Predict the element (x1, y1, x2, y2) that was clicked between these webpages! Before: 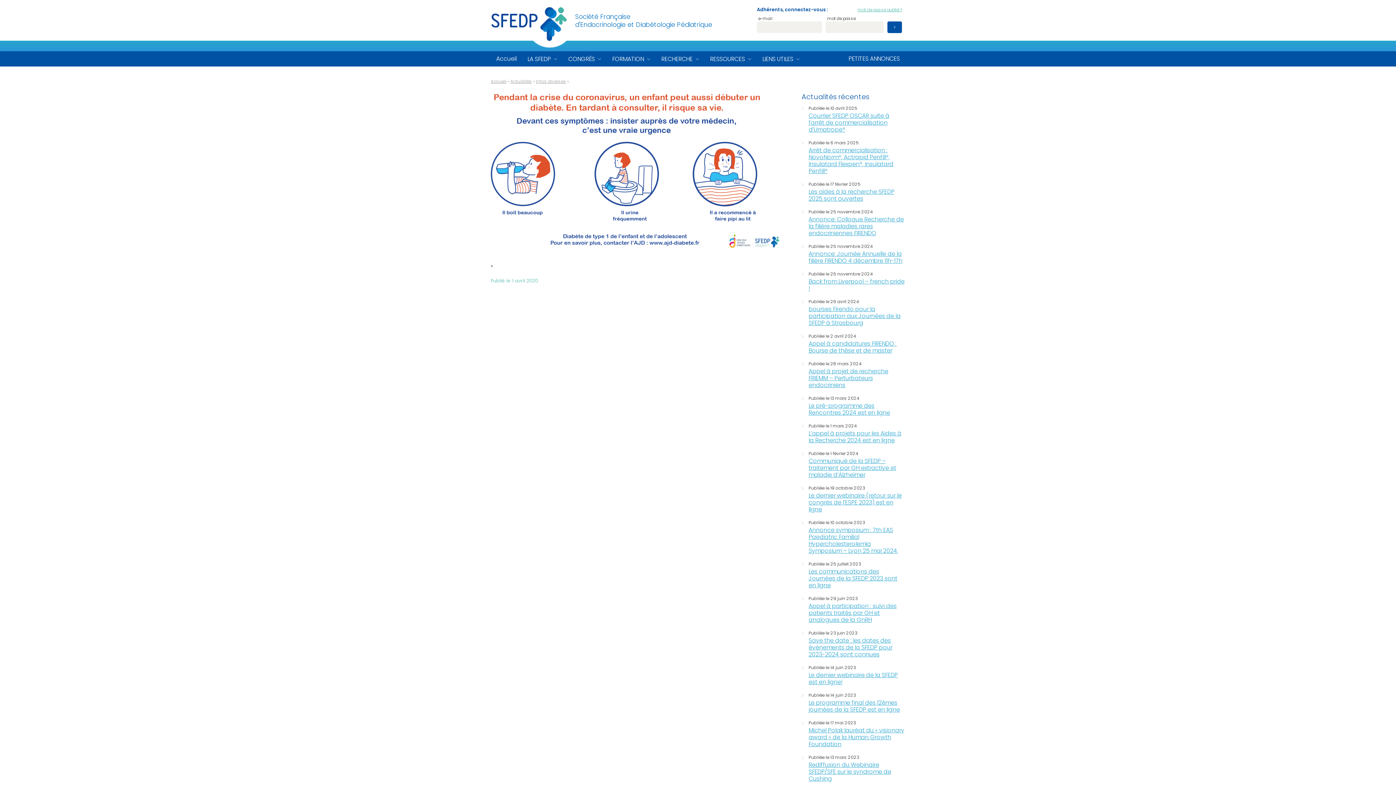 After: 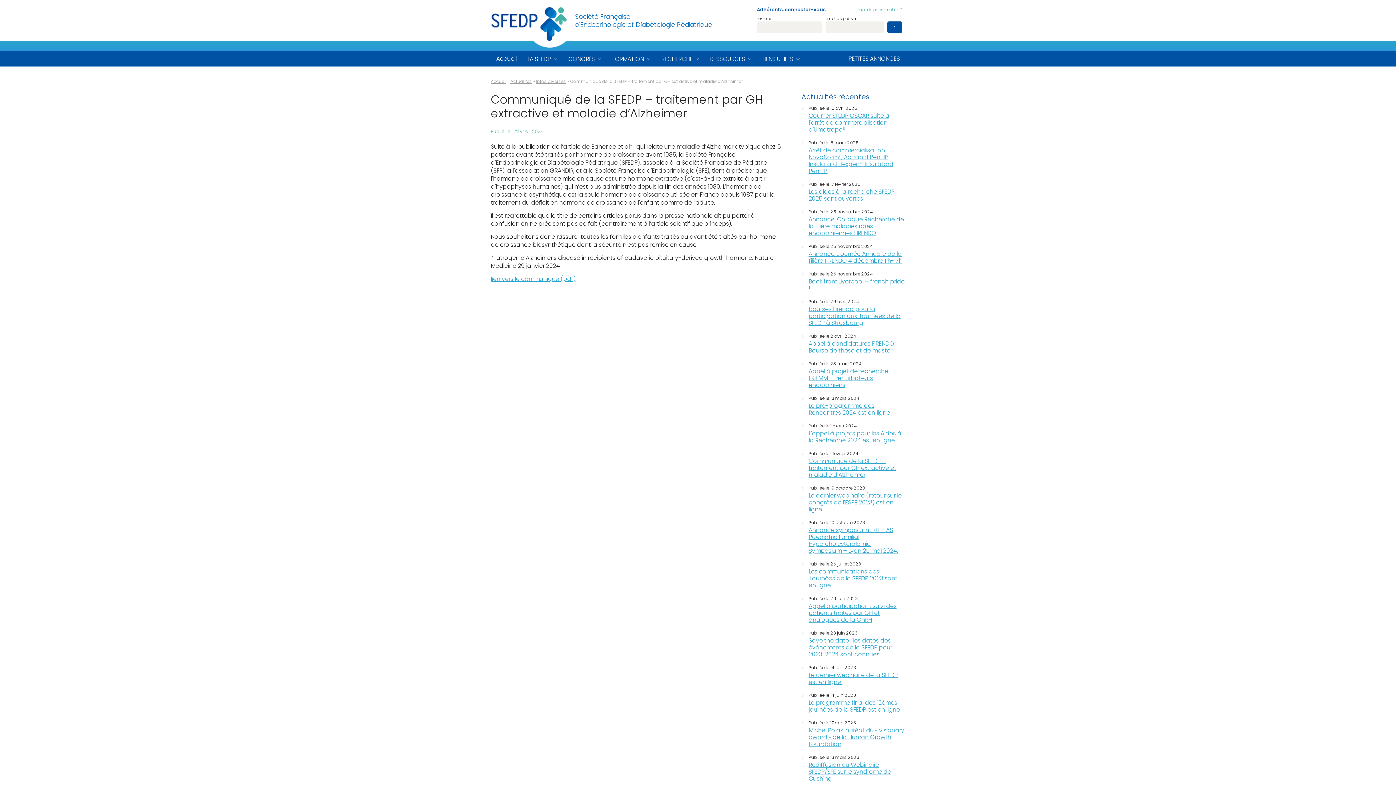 Action: label: Communiqué de la SFEDP – traitement par GH extractive et maladie d’Alzheimer bbox: (808, 457, 896, 479)